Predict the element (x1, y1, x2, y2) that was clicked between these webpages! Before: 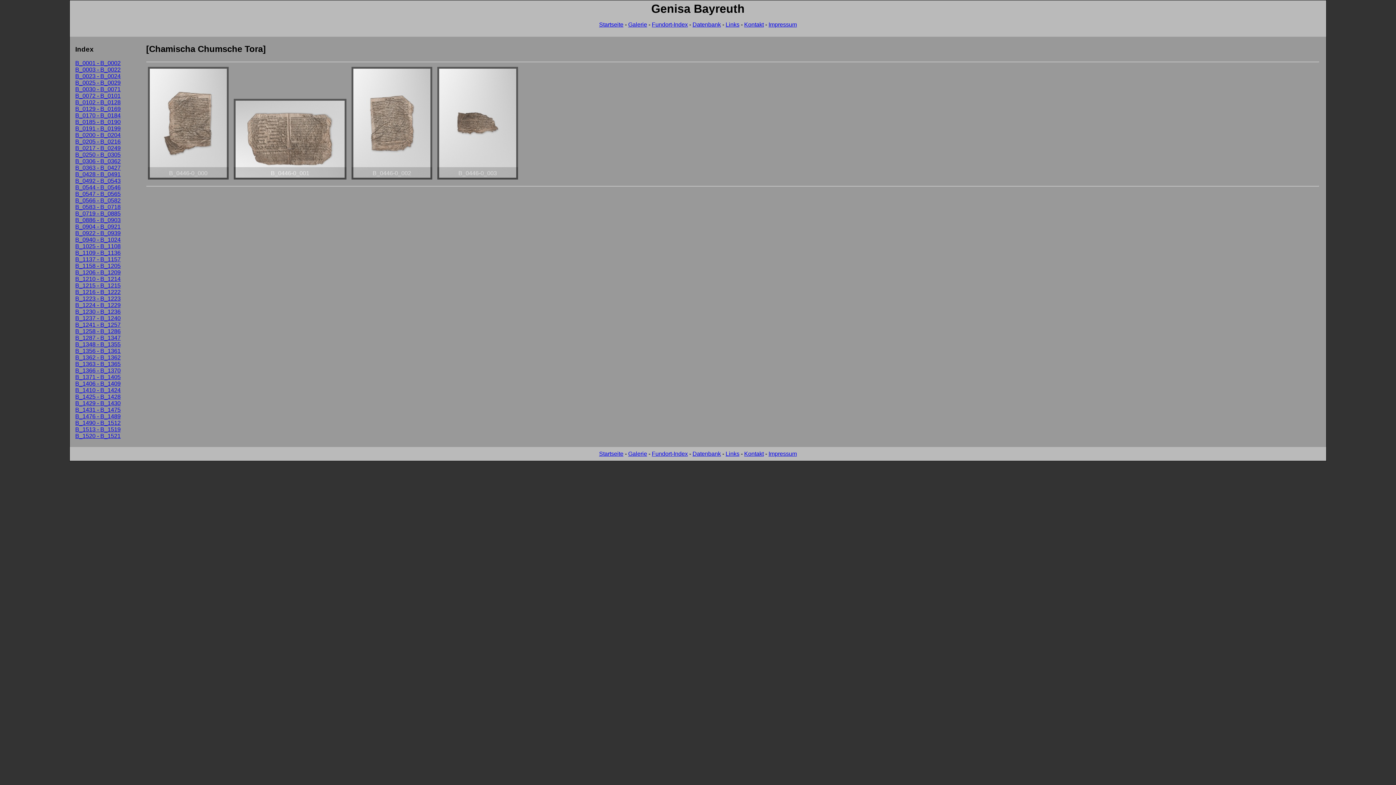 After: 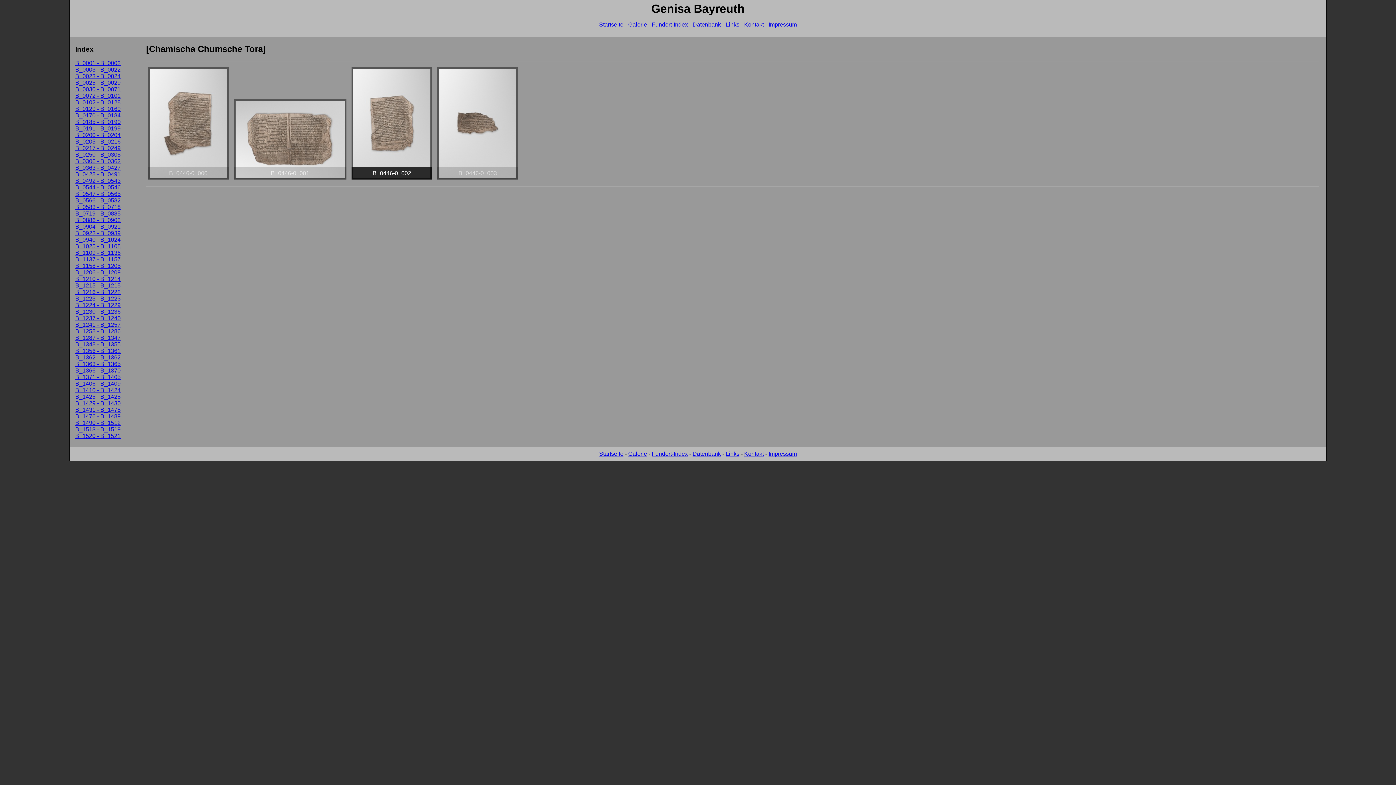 Action: bbox: (349, 176, 434, 182)